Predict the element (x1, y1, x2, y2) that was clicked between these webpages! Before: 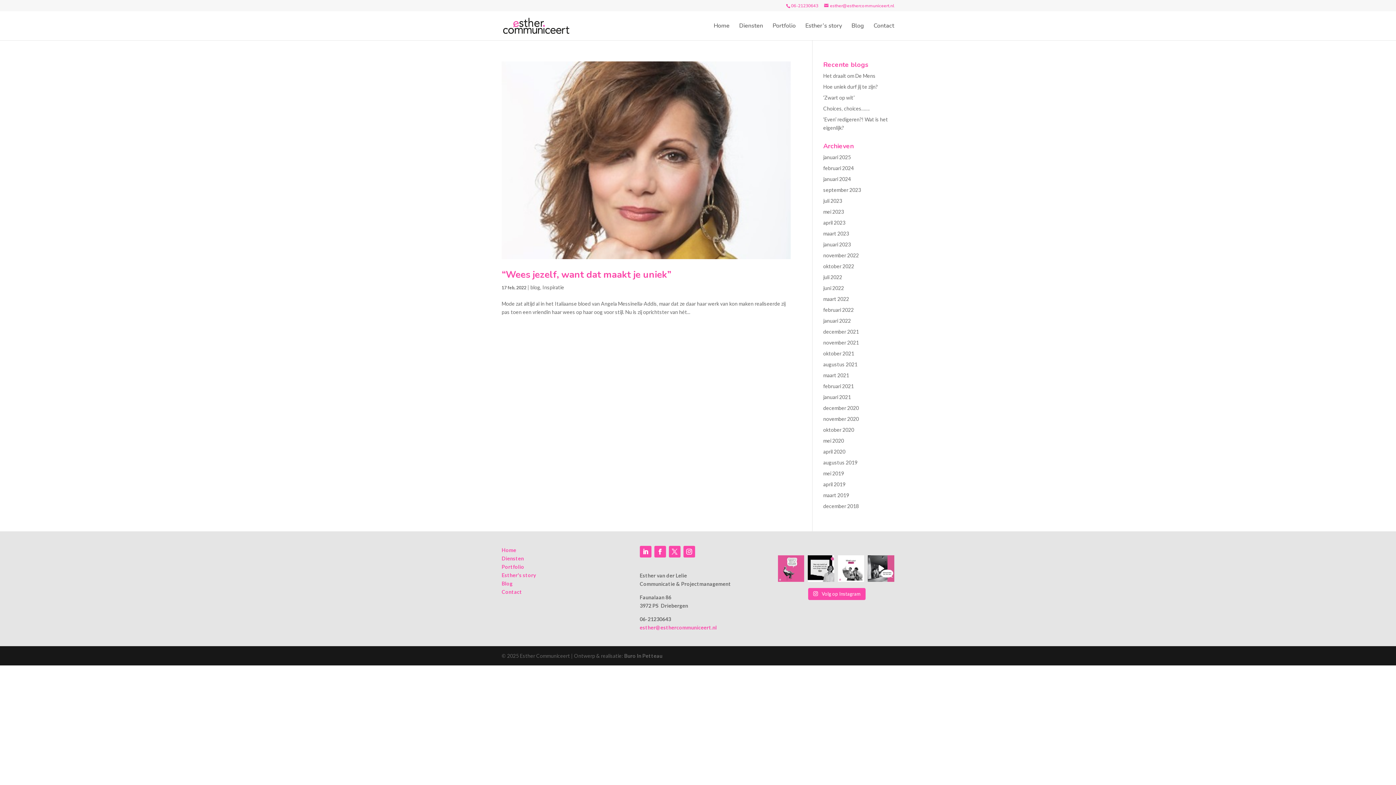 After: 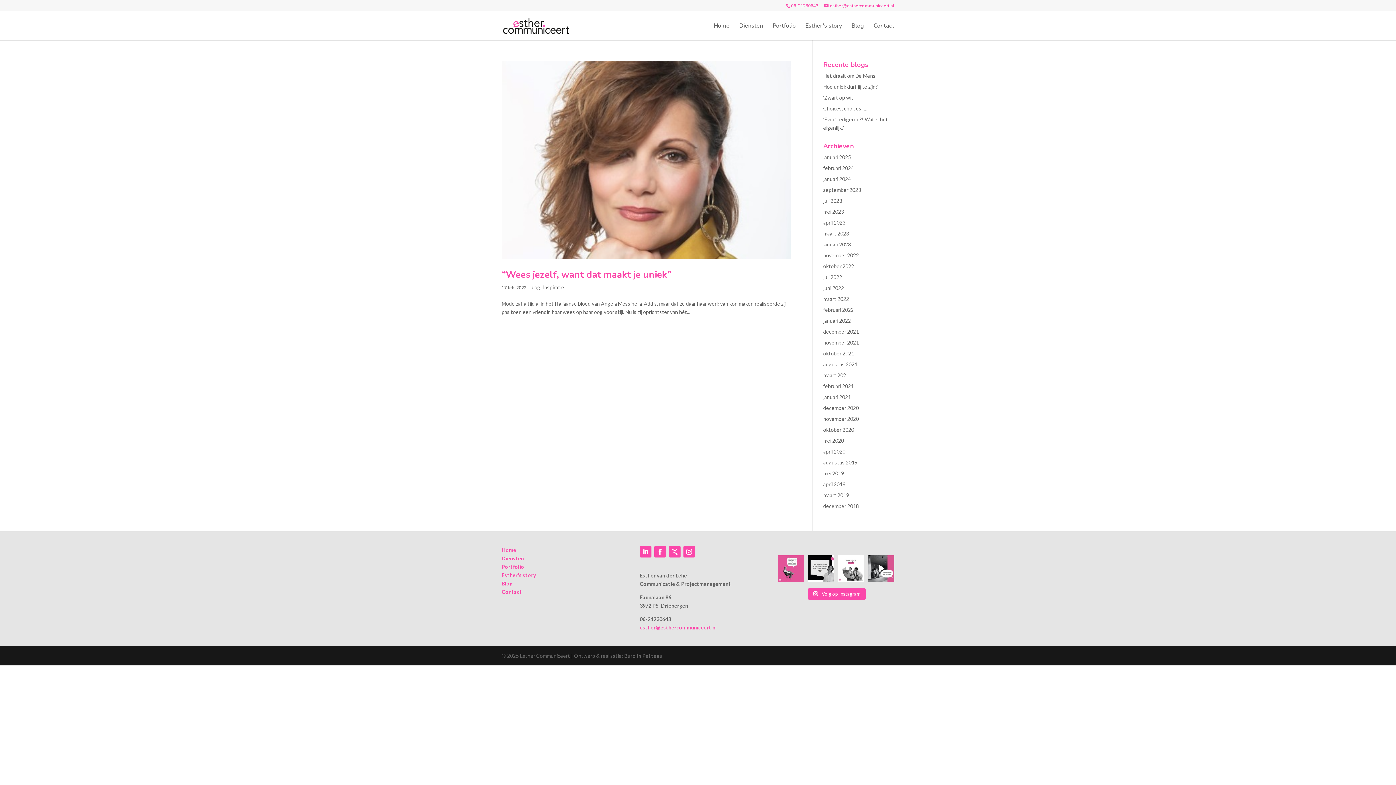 Action: bbox: (639, 624, 717, 630) label: esther@esthercommuniceert.nl